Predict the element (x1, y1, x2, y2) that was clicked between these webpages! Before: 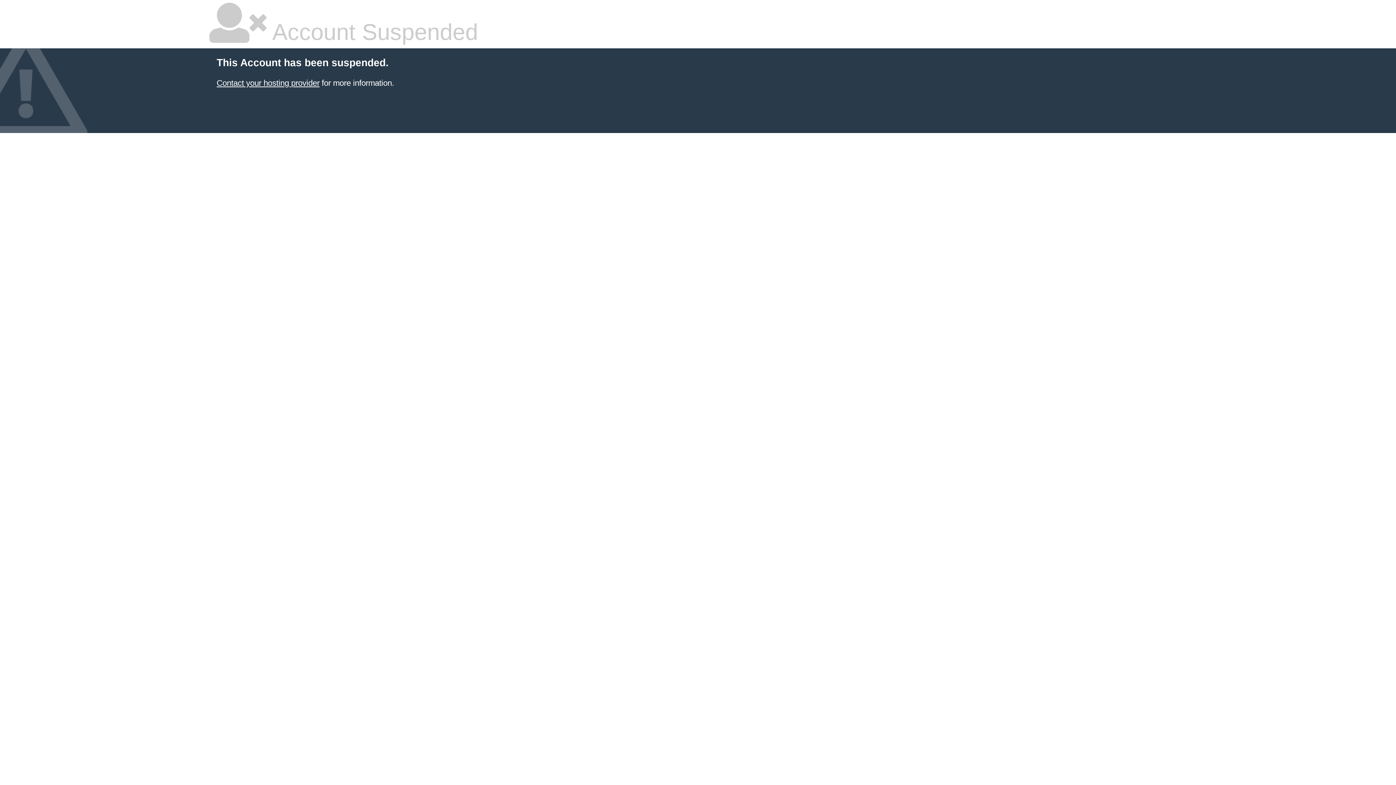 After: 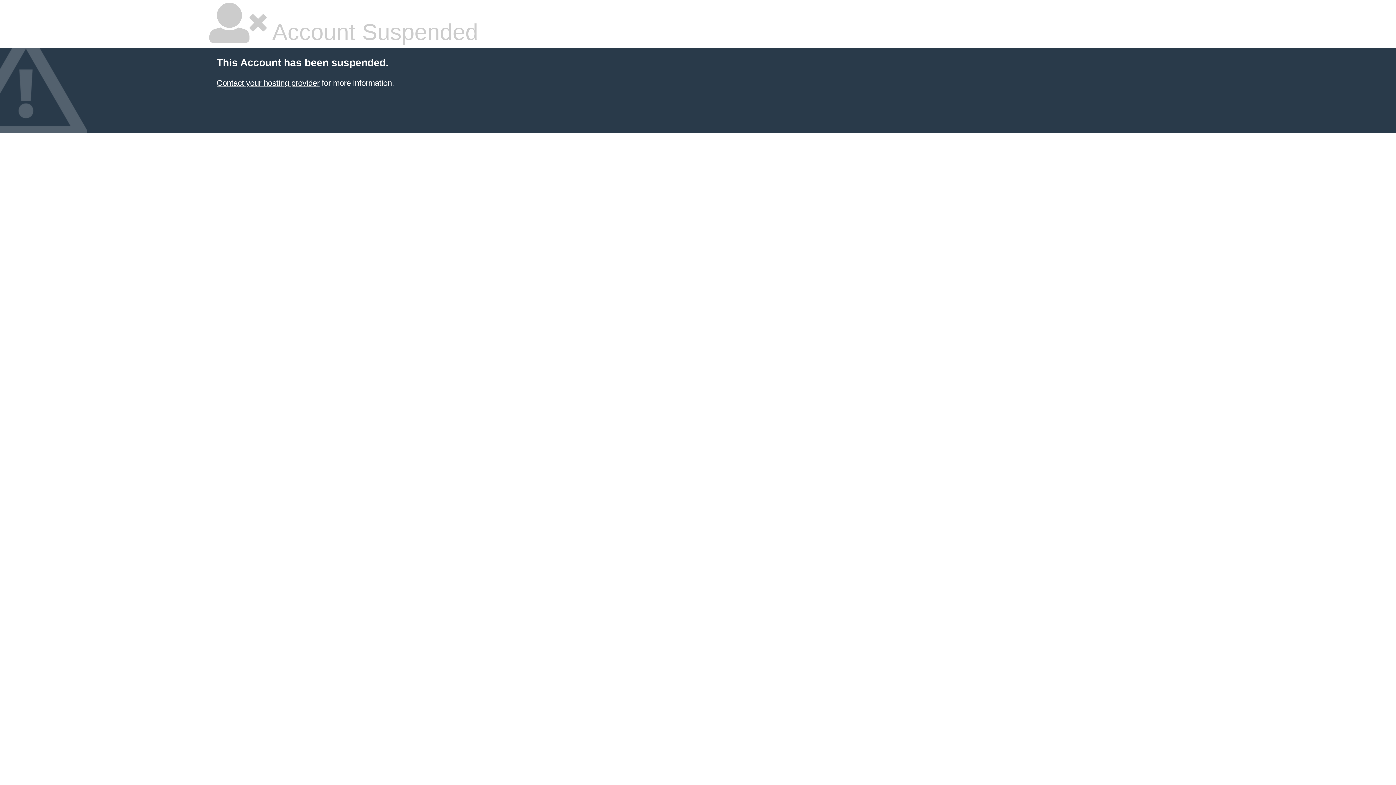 Action: bbox: (216, 78, 319, 87) label: Contact your hosting provider